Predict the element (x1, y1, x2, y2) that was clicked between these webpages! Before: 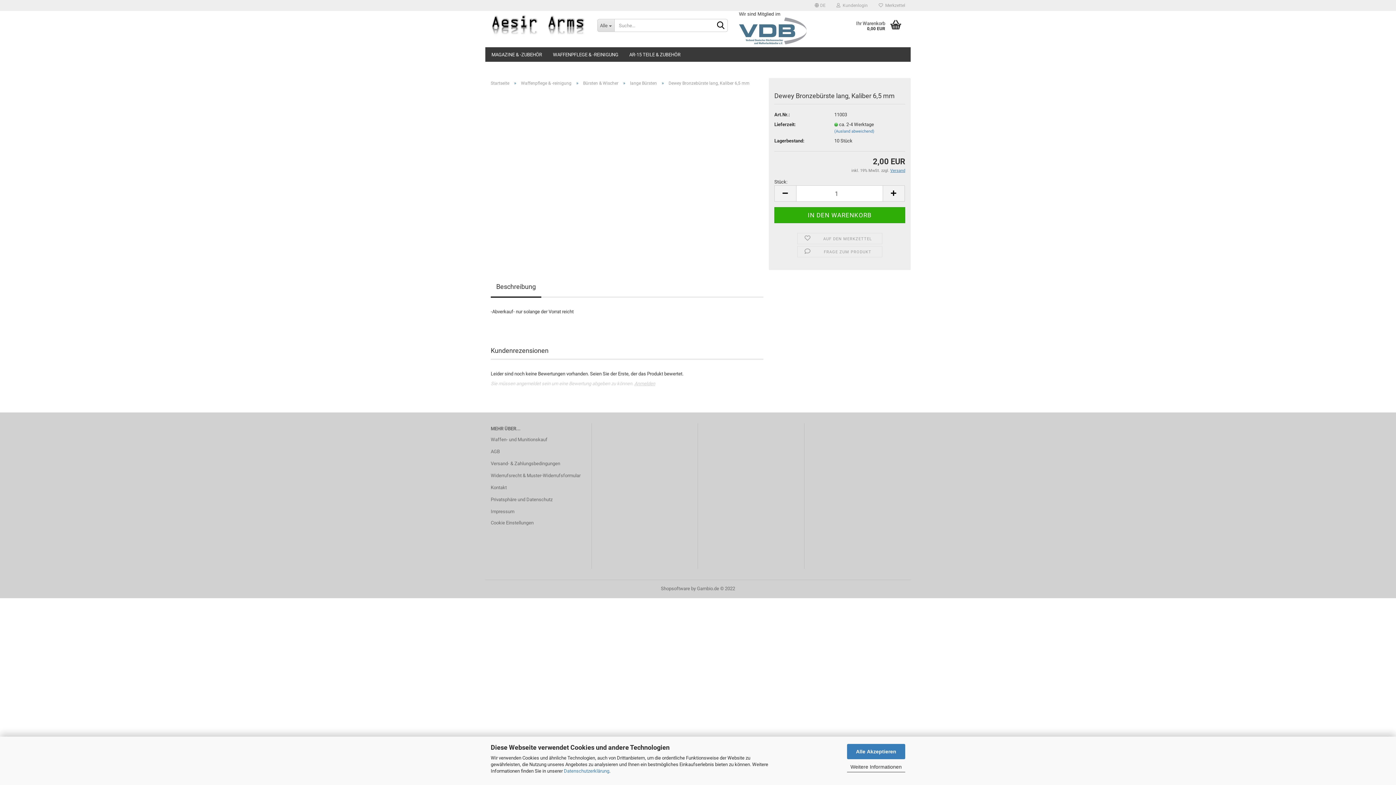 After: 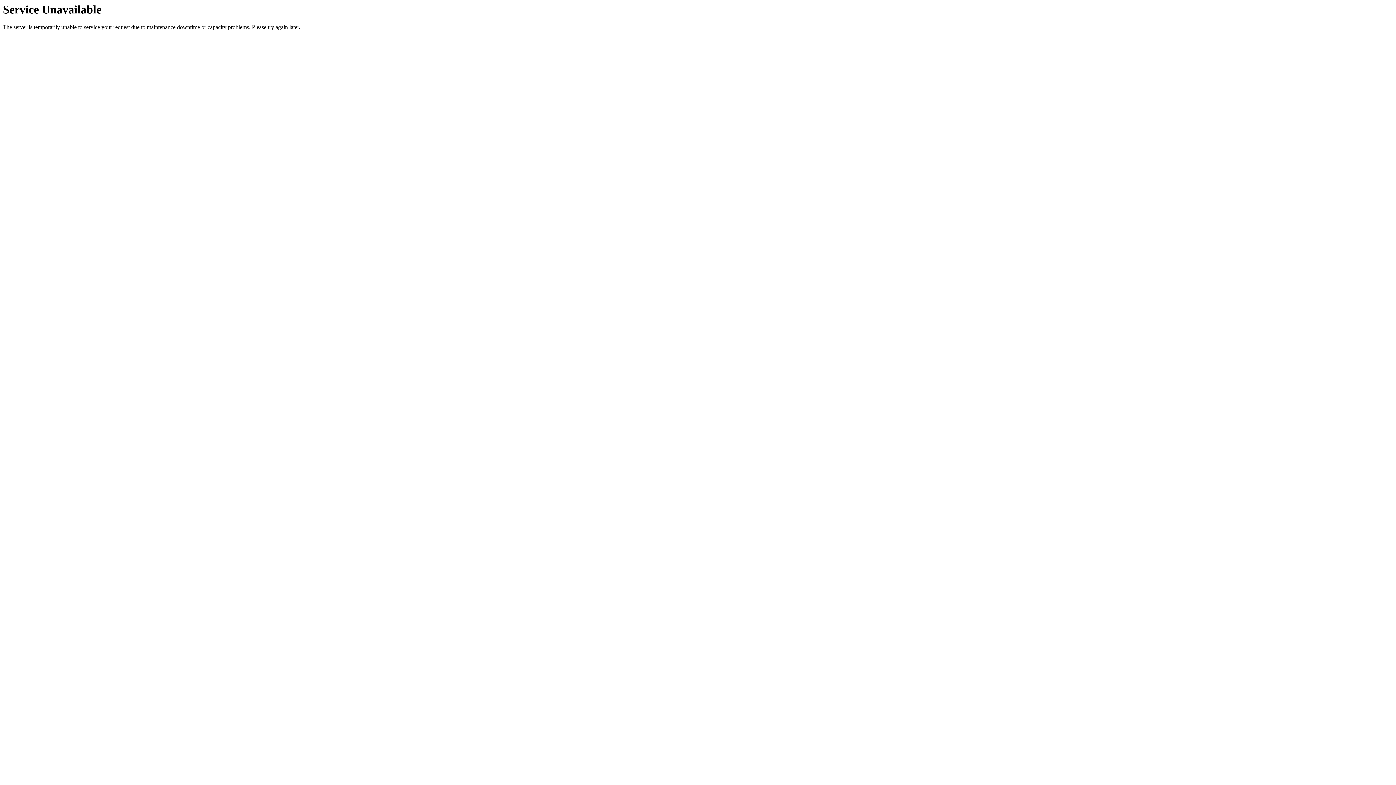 Action: label: WAFFENPFLEGE & -REINIGUNG bbox: (547, 47, 624, 61)